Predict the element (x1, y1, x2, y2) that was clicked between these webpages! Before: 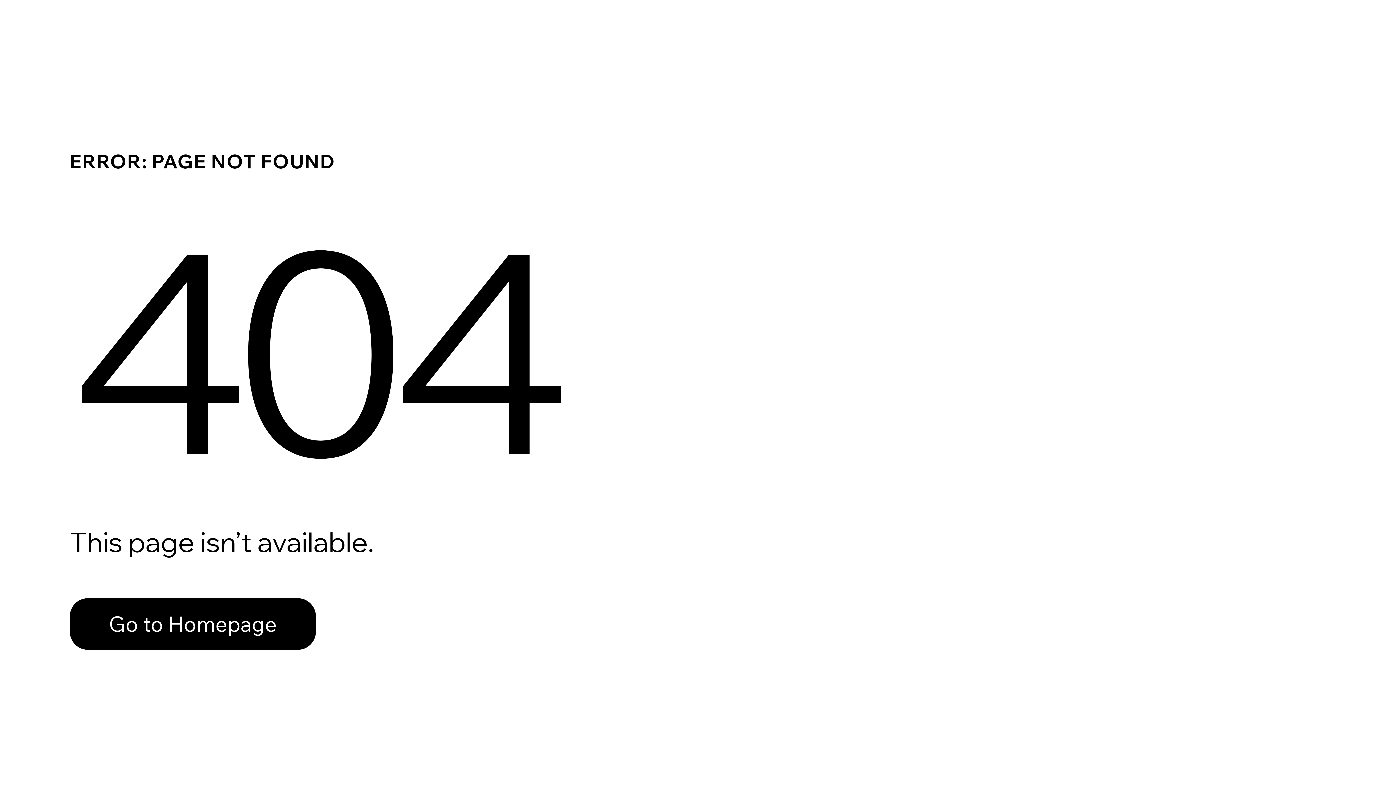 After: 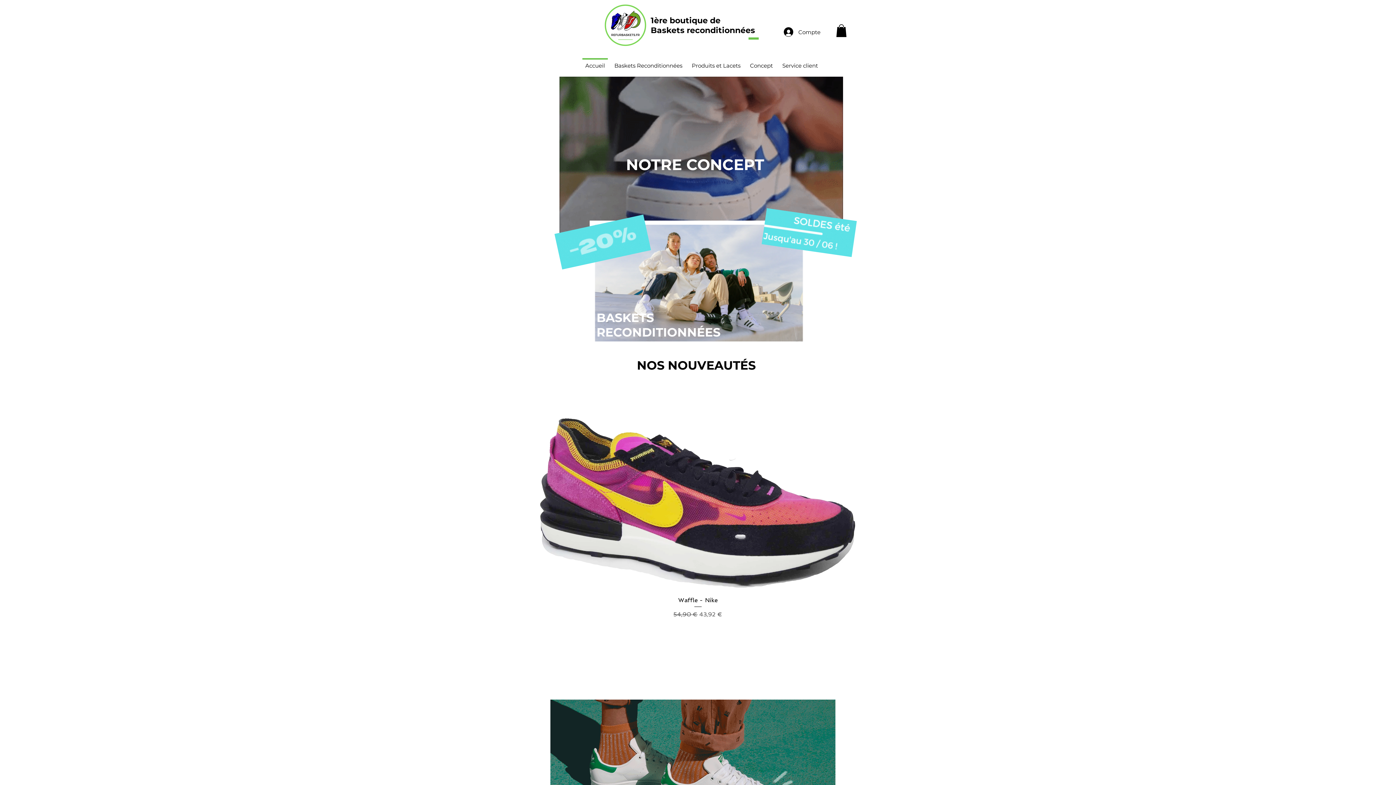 Action: label: Go to Homepage bbox: (69, 598, 316, 650)